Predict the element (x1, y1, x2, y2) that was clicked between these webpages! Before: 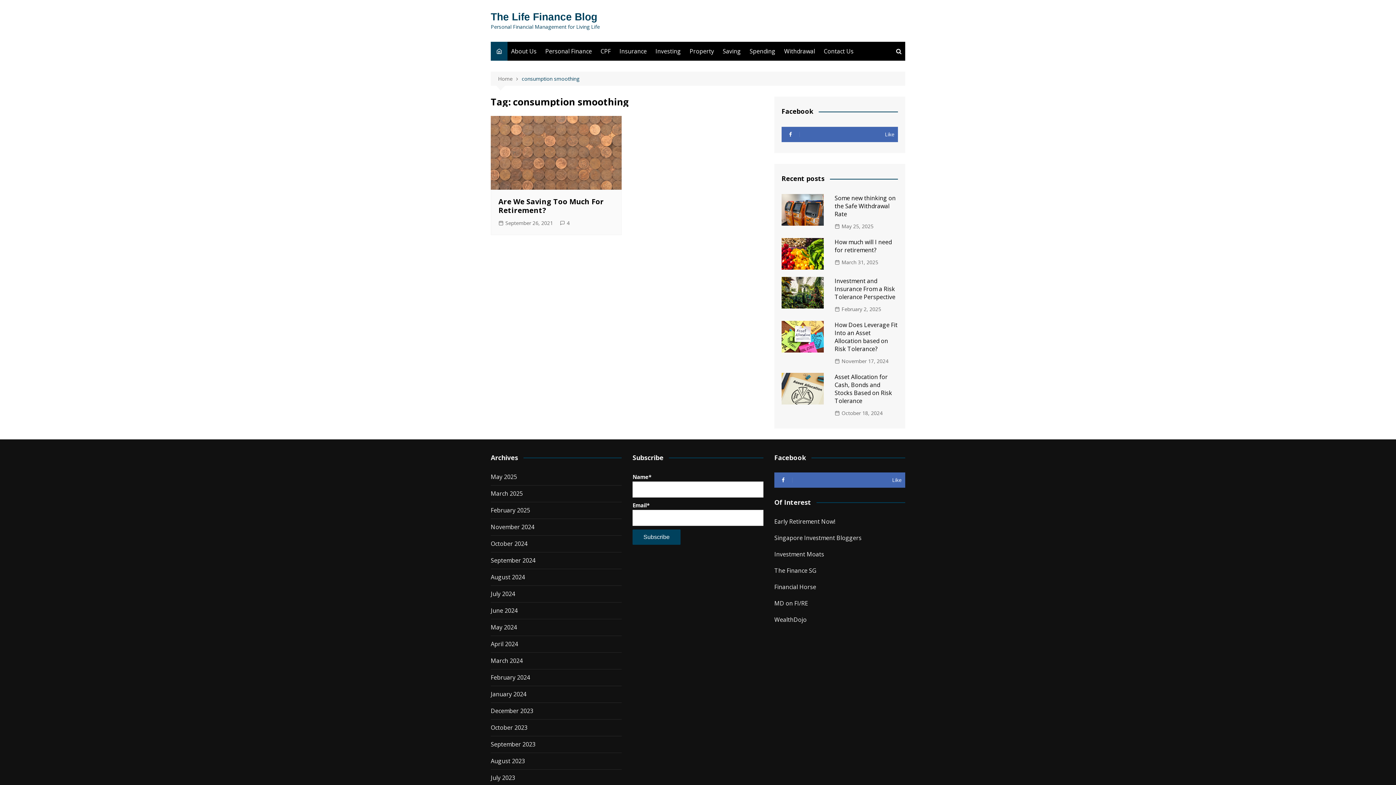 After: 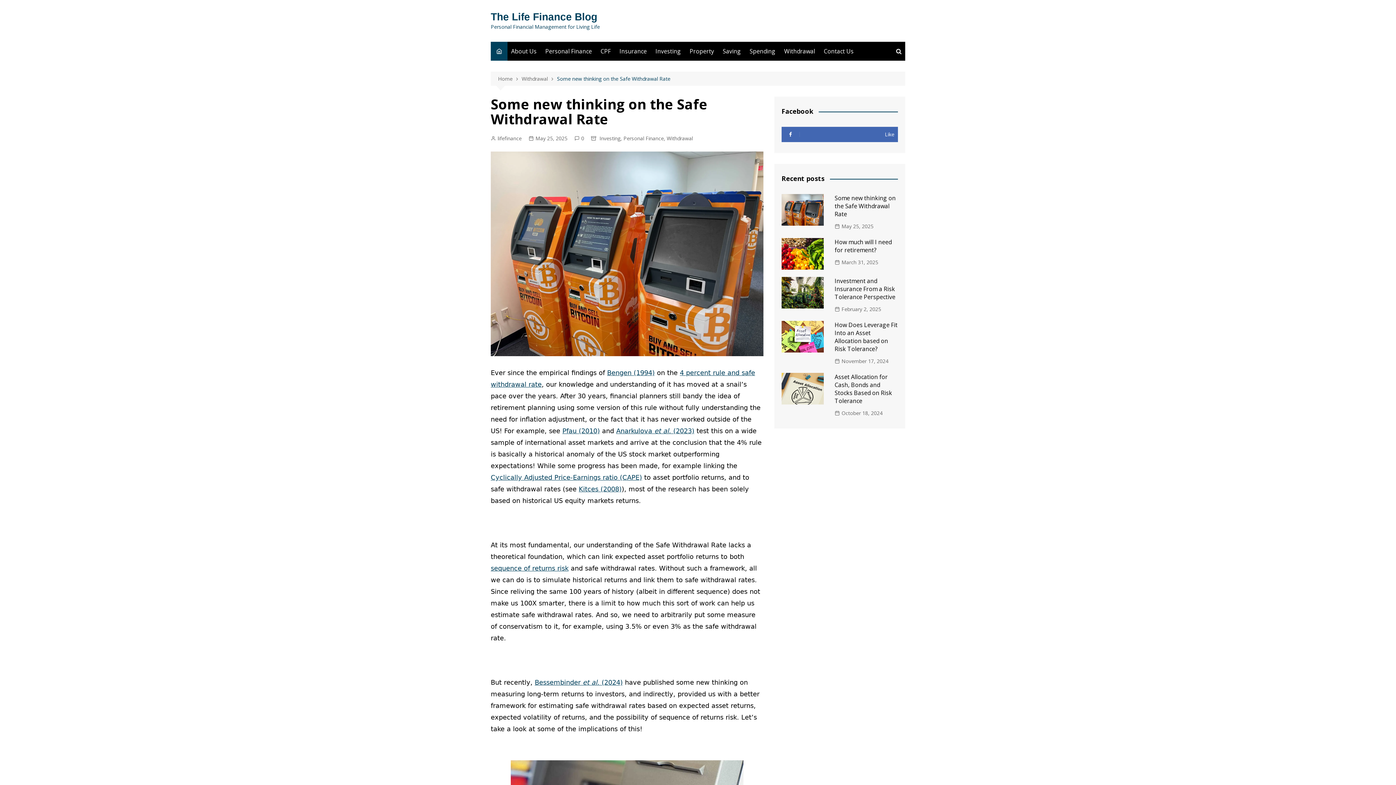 Action: bbox: (781, 194, 823, 225)